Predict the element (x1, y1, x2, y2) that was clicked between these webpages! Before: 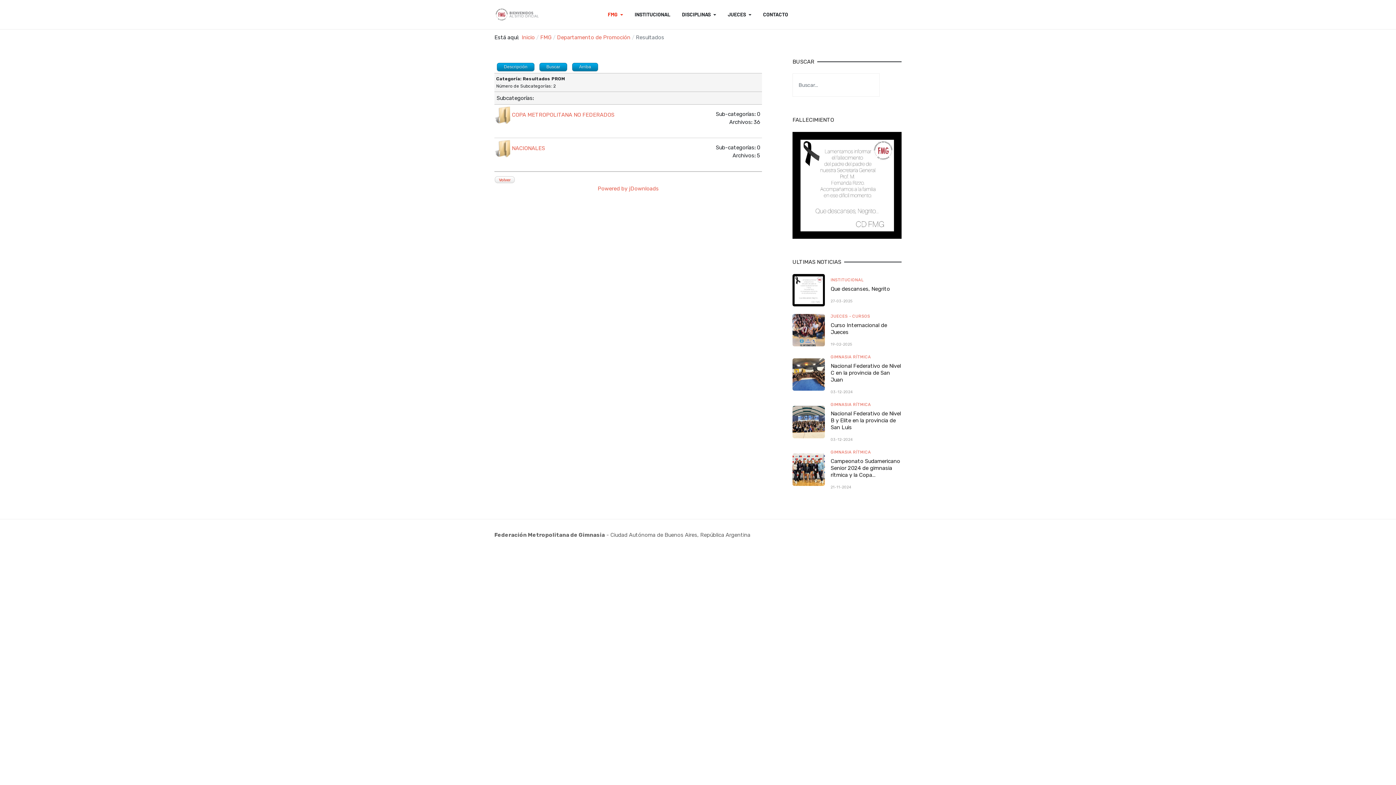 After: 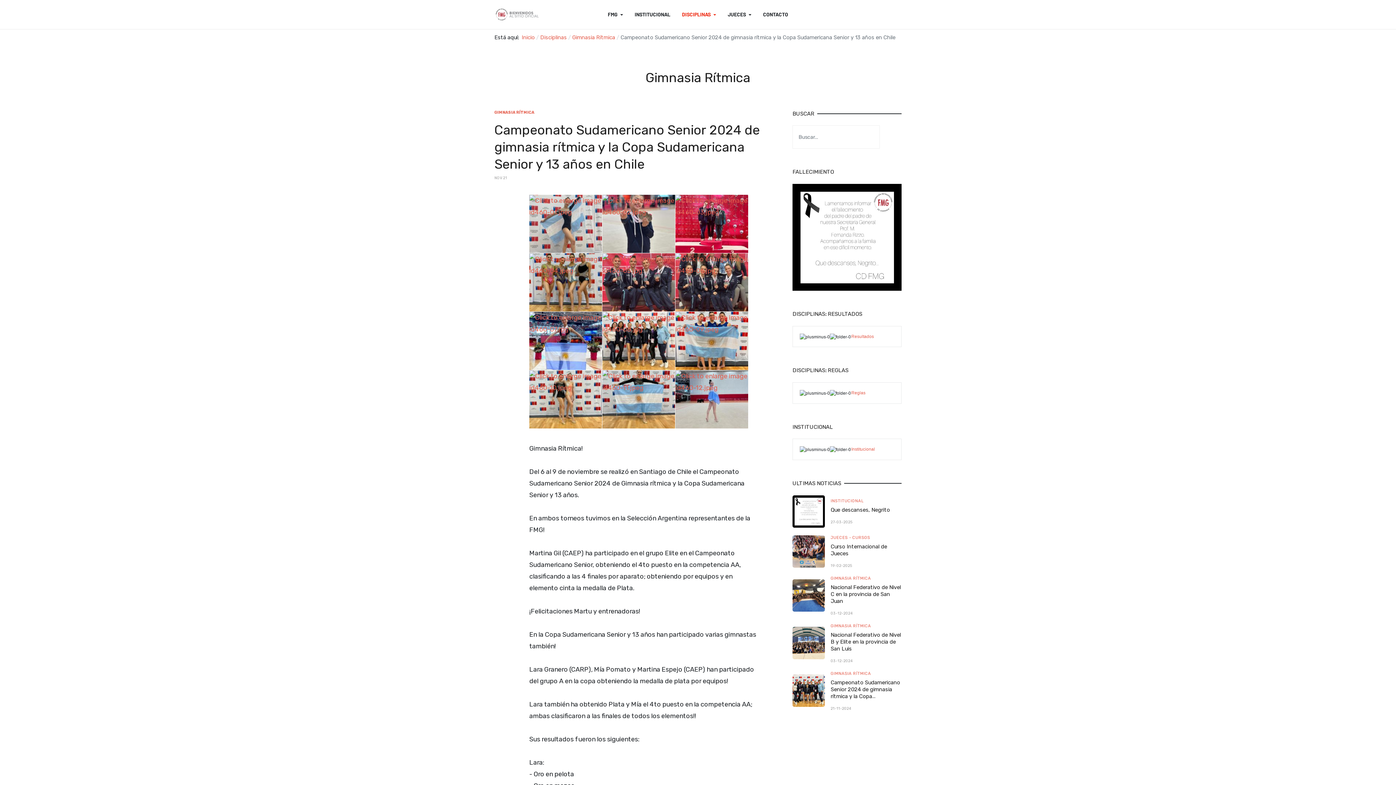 Action: bbox: (830, 458, 900, 492) label: Campeonato Sudamericano Senior 2024 de gimnasia rítmica y la Copa Sudamericana Senior y 13 años en Chile